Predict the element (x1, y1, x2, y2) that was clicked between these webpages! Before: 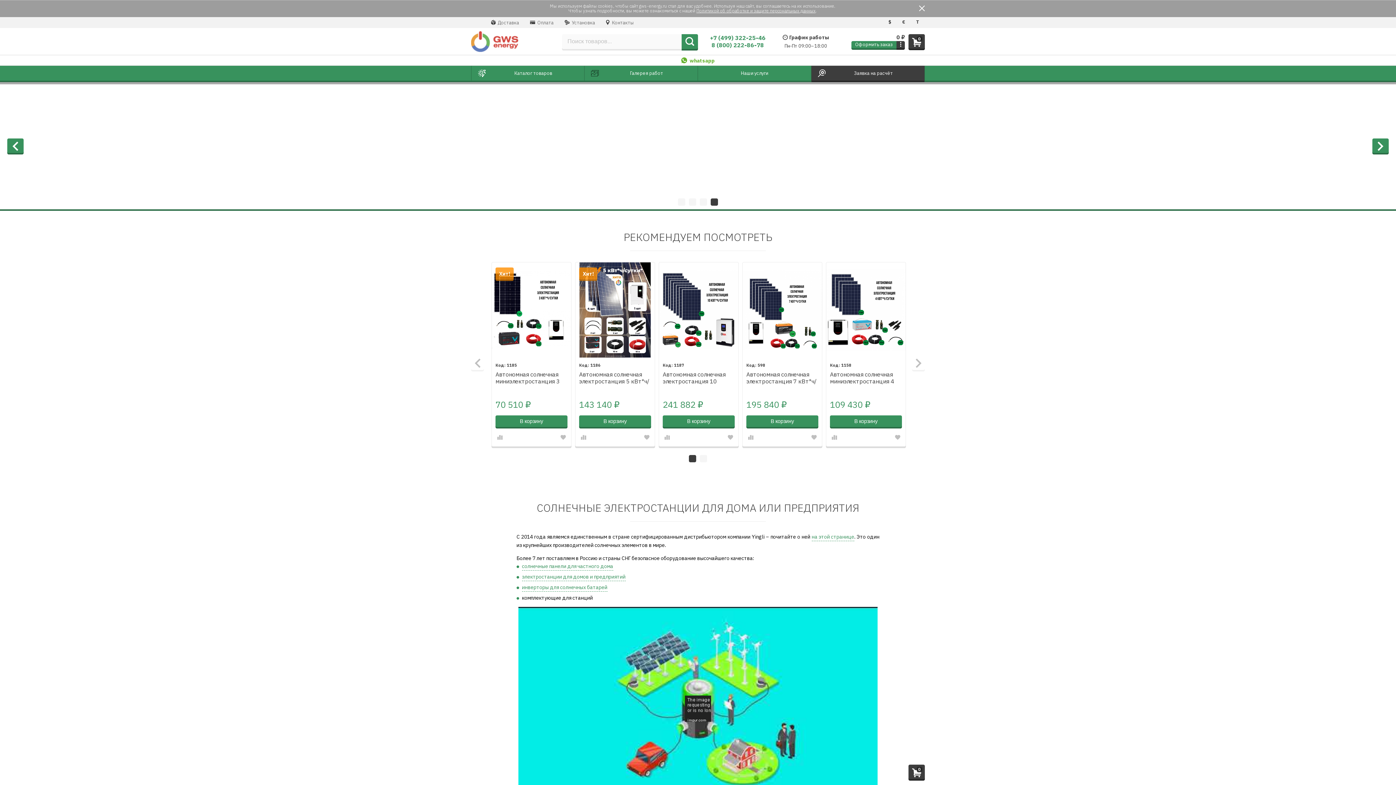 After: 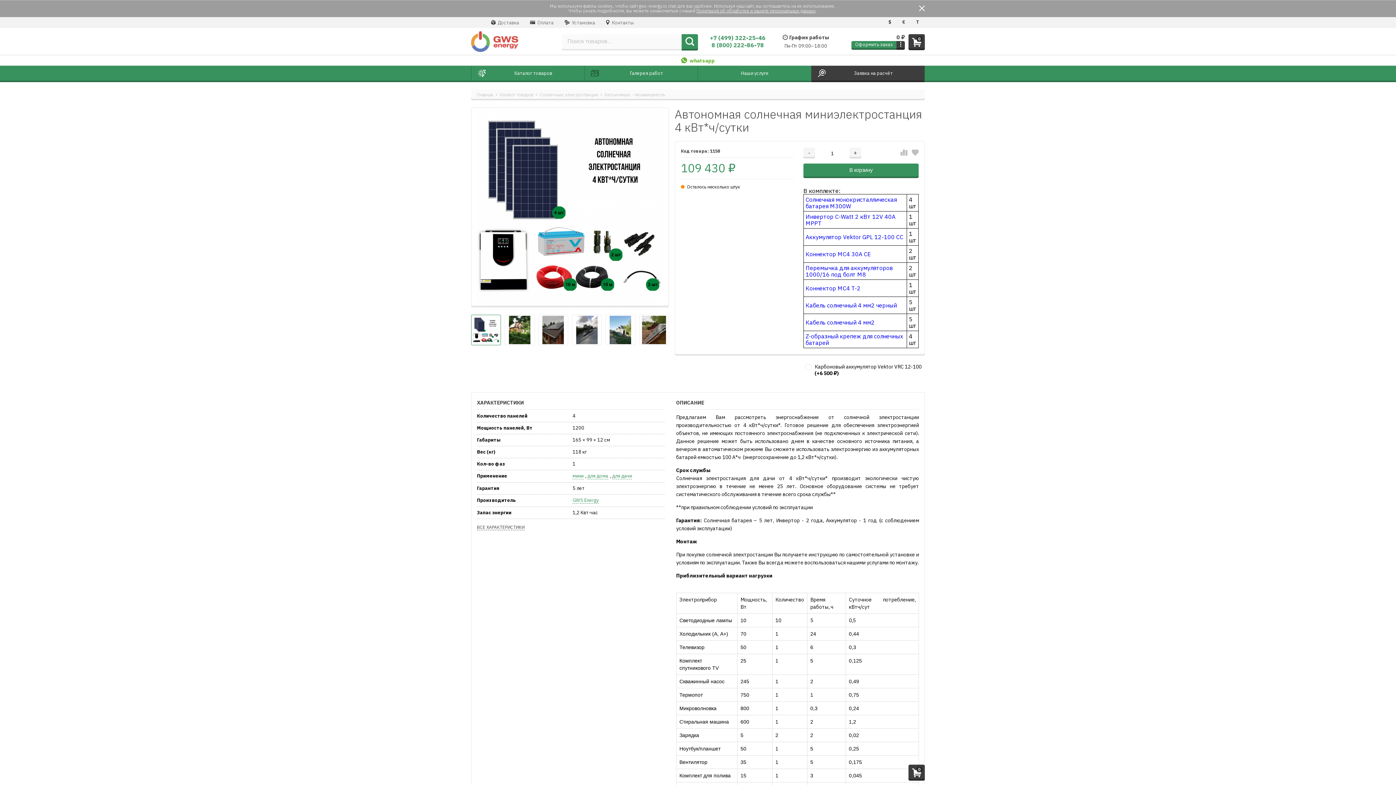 Action: bbox: (826, 262, 905, 357)